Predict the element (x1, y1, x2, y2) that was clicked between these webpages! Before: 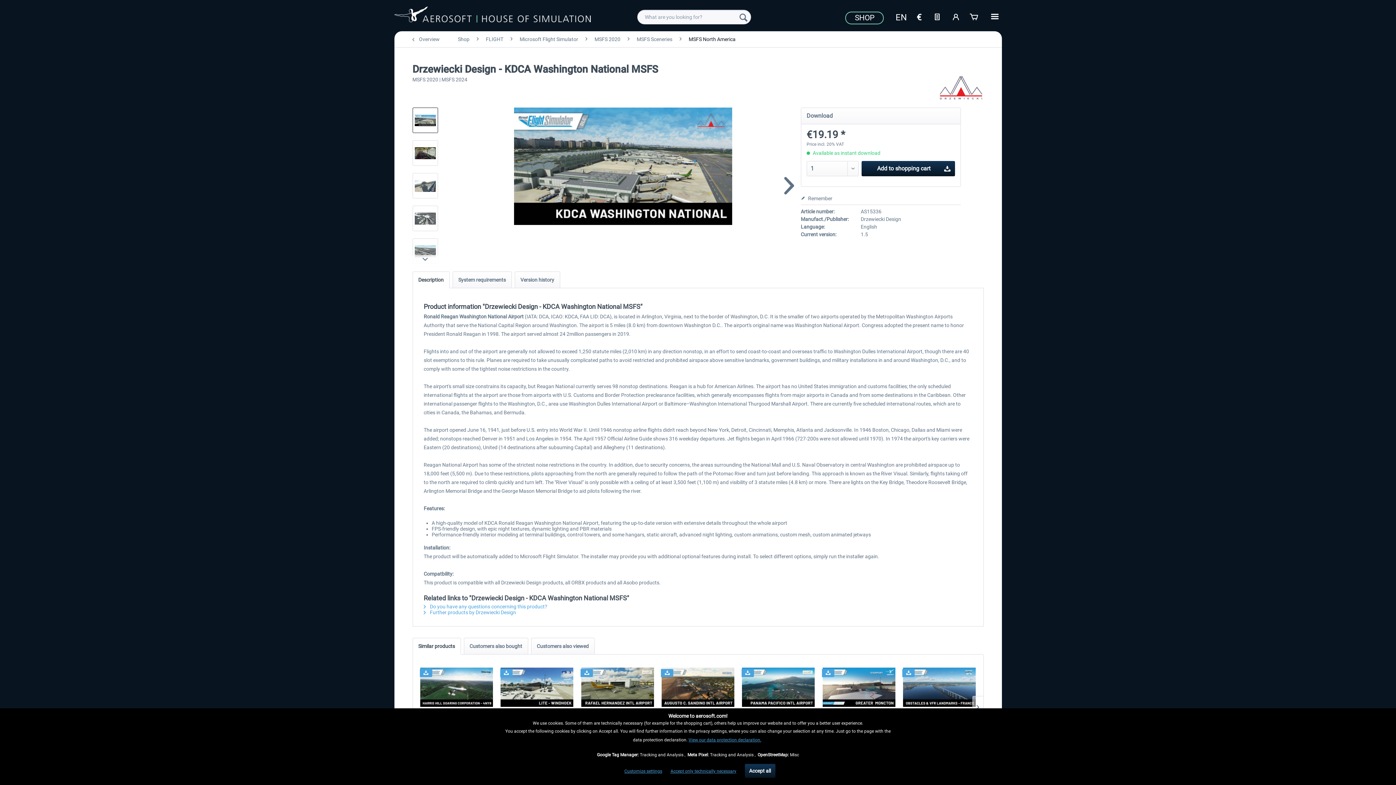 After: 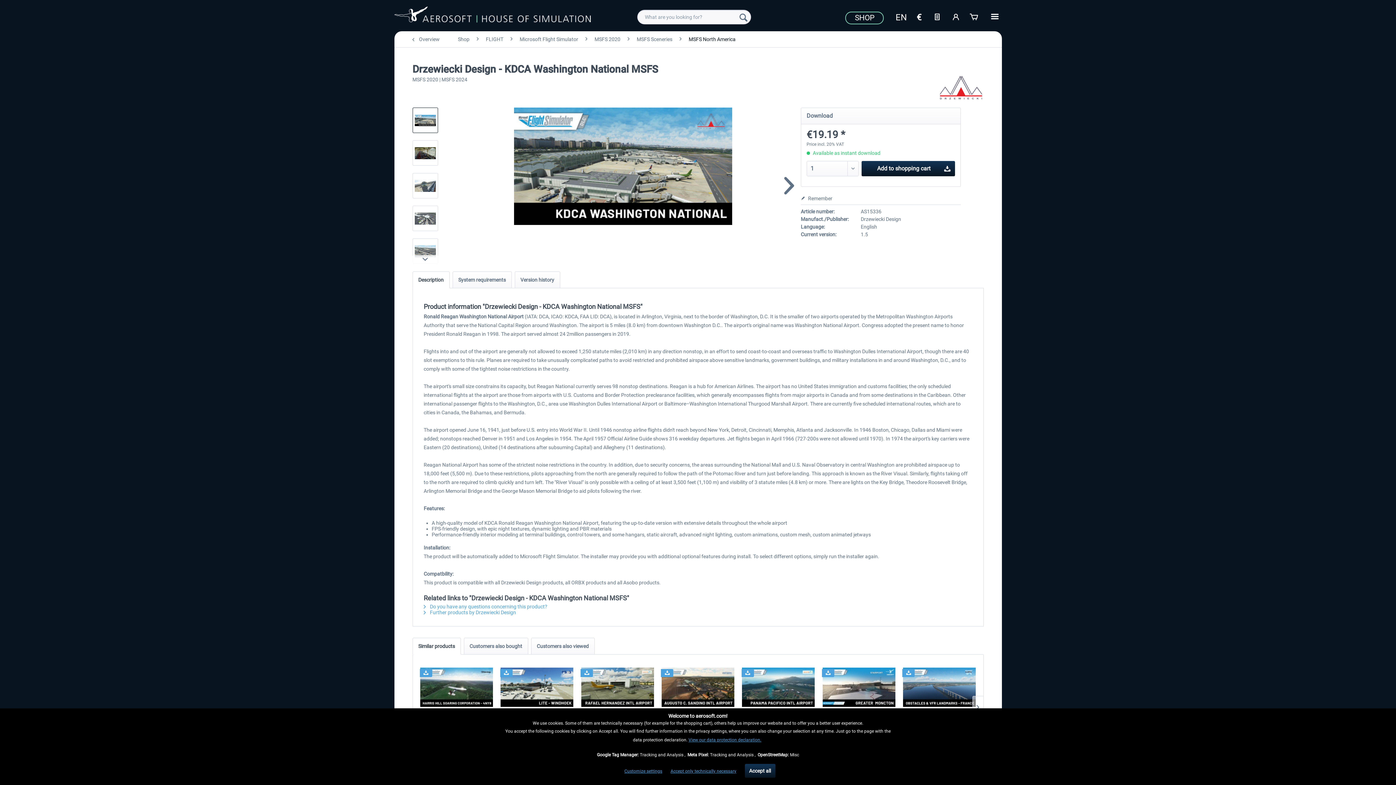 Action: label: Similar products bbox: (412, 638, 460, 654)